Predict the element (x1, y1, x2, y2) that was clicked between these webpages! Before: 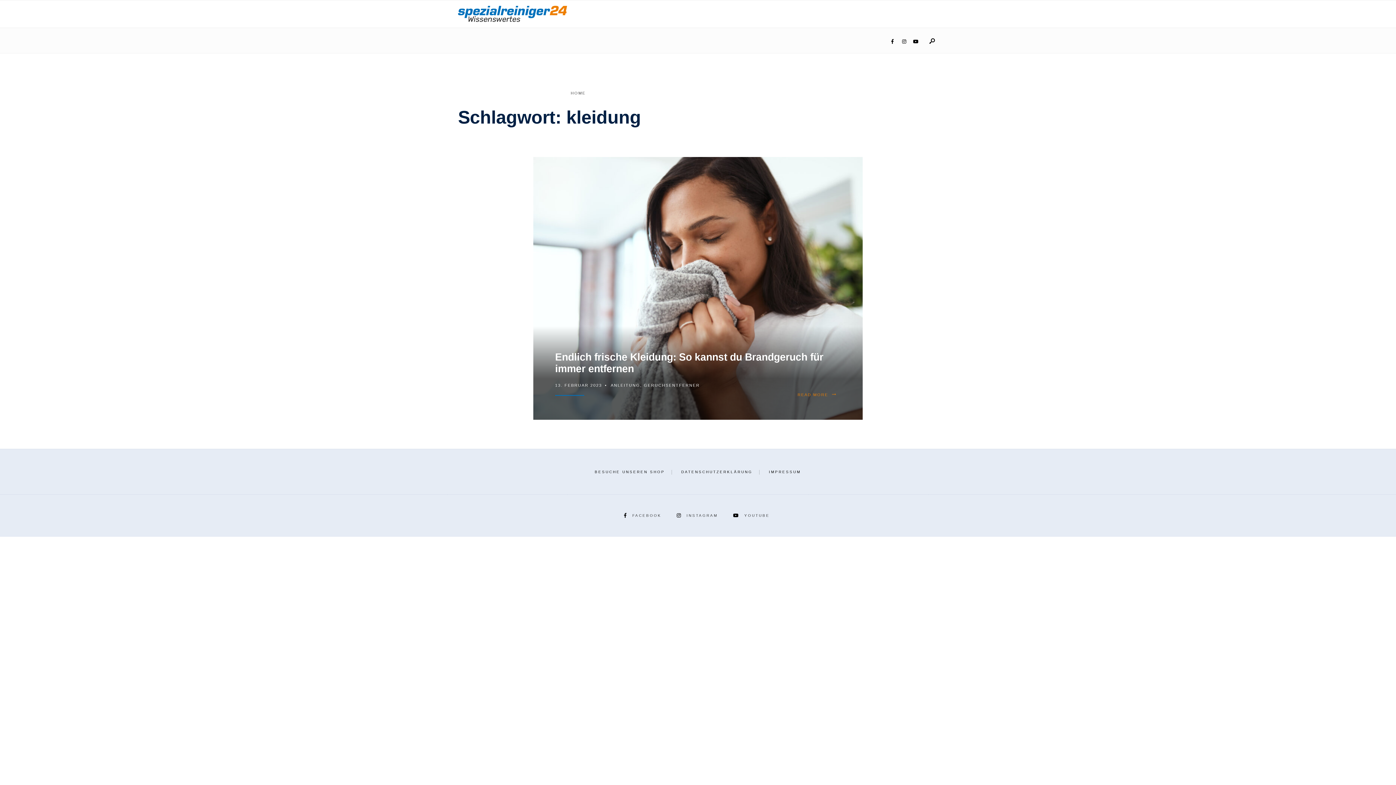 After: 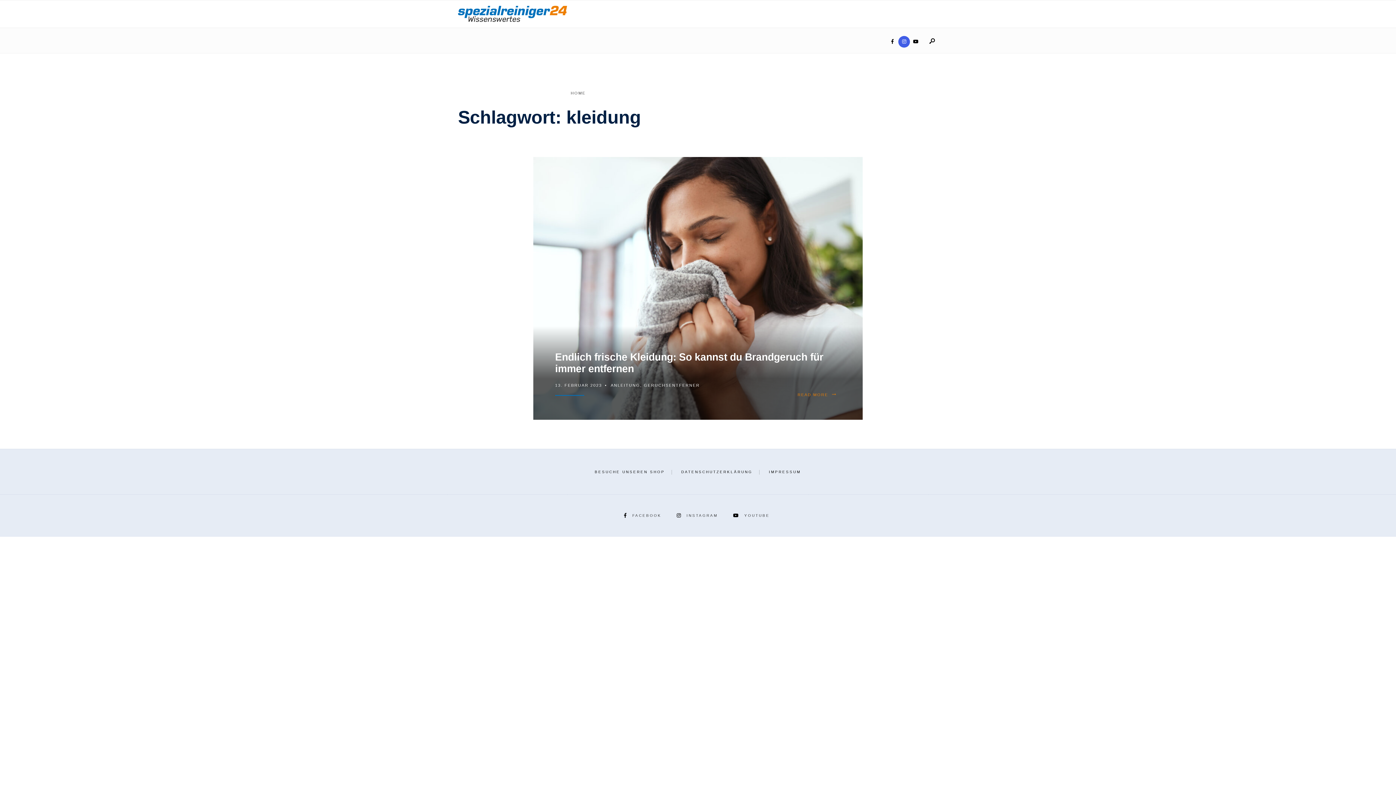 Action: bbox: (898, 36, 910, 47)